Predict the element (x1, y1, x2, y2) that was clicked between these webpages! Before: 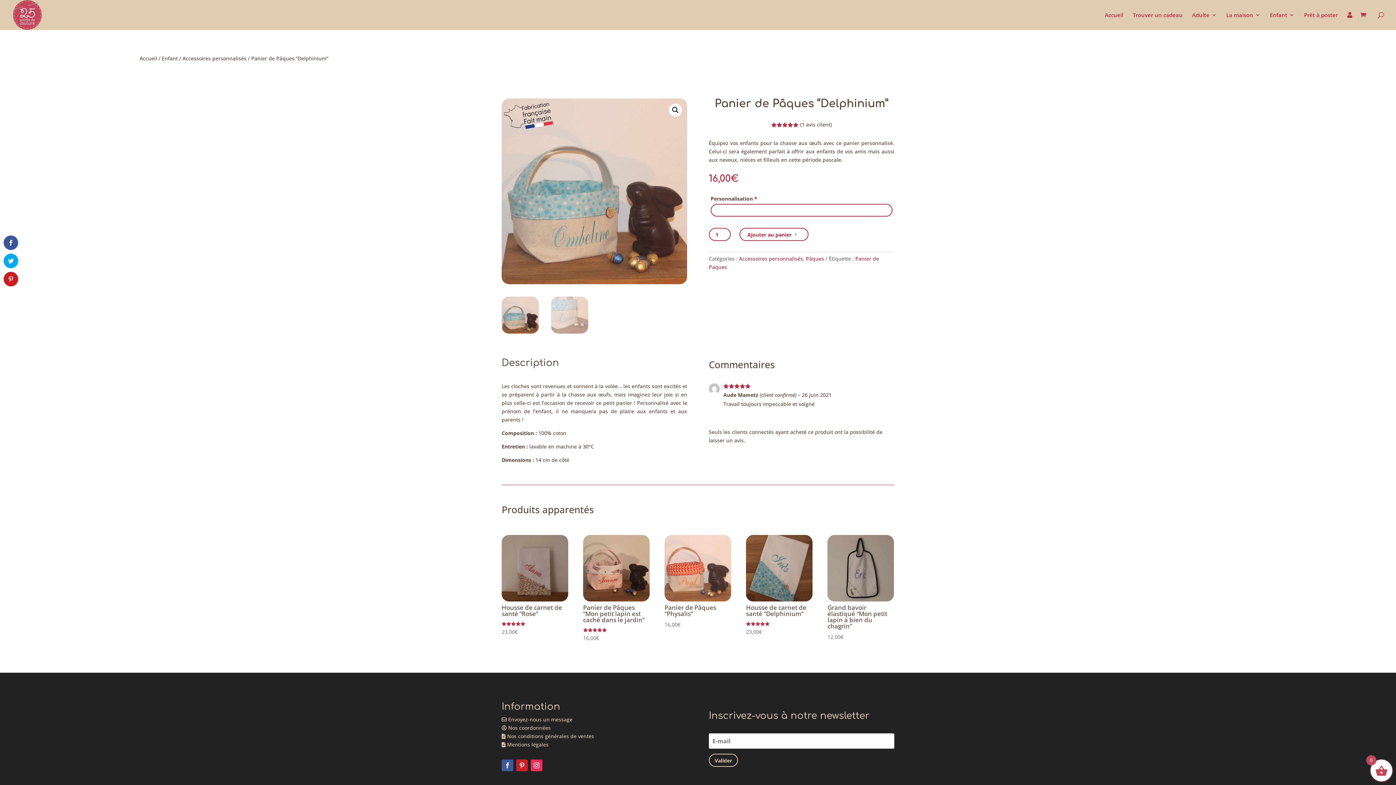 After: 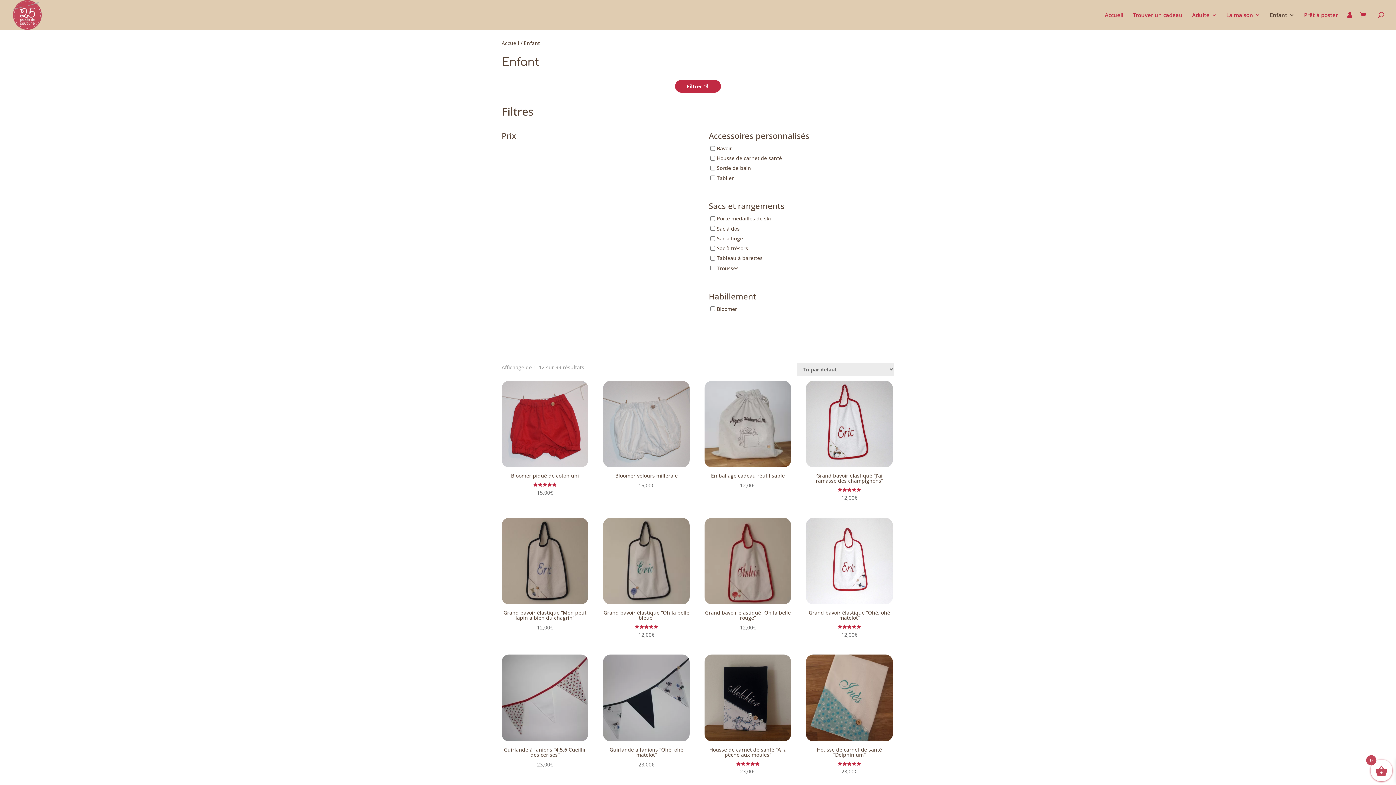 Action: bbox: (161, 54, 177, 61) label: Enfant